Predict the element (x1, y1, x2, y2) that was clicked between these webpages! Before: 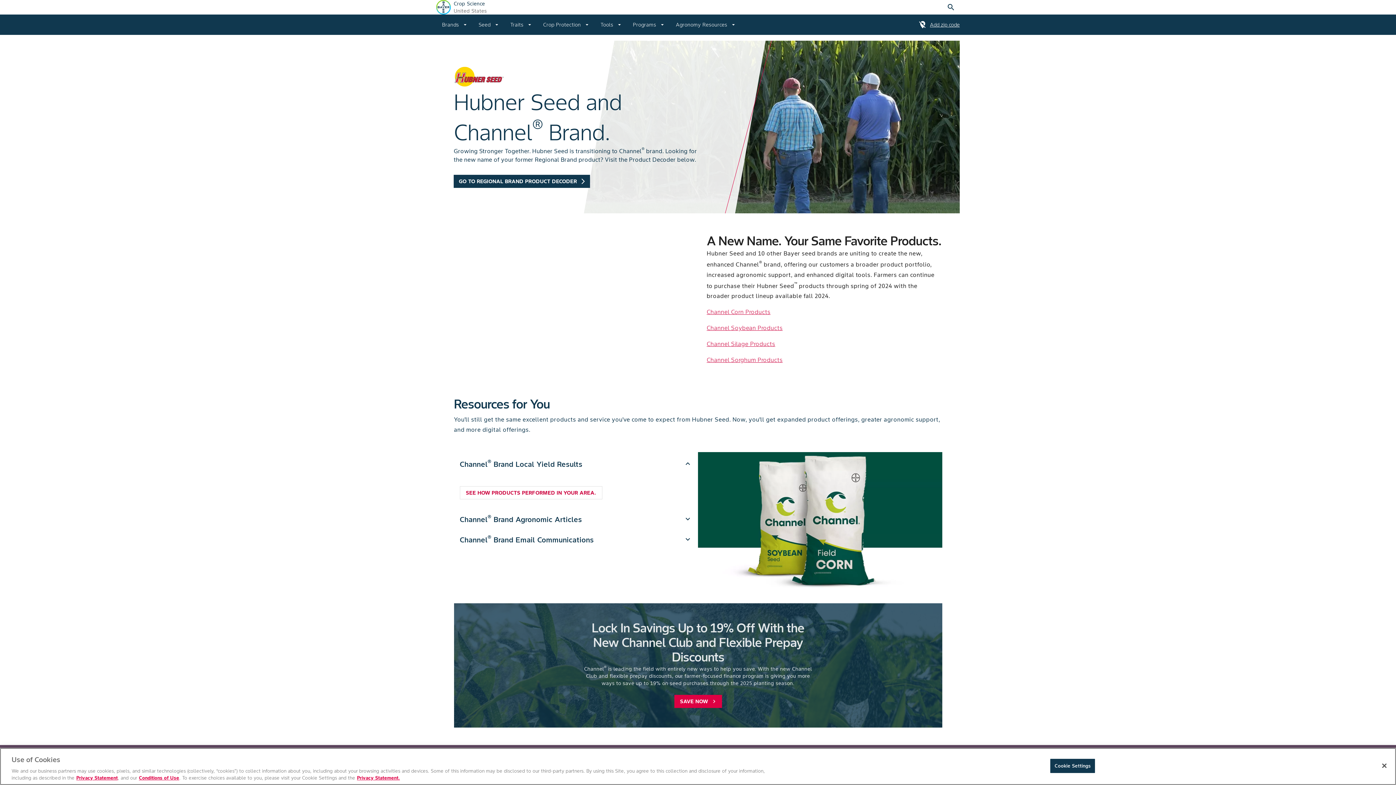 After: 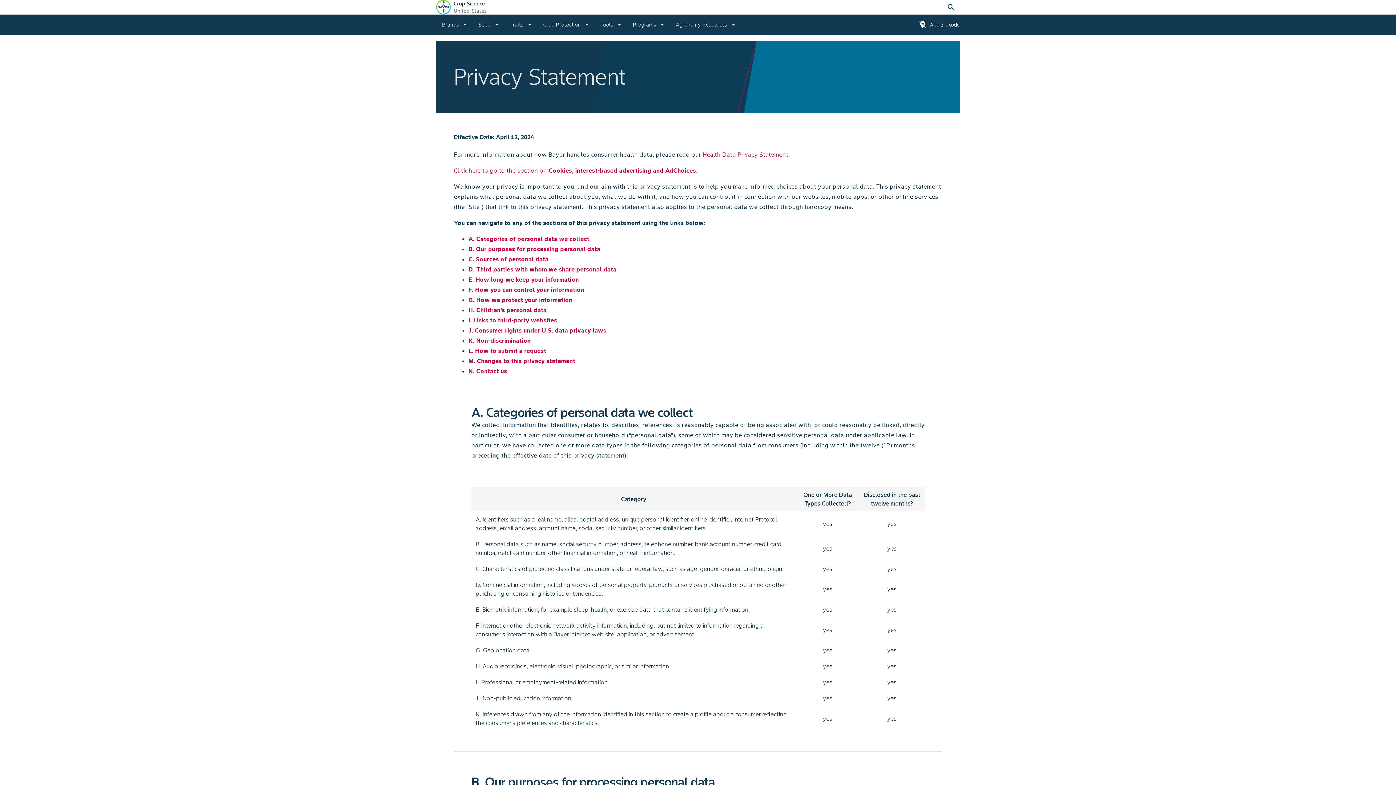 Action: label: Privacy Statement. bbox: (357, 775, 400, 781)